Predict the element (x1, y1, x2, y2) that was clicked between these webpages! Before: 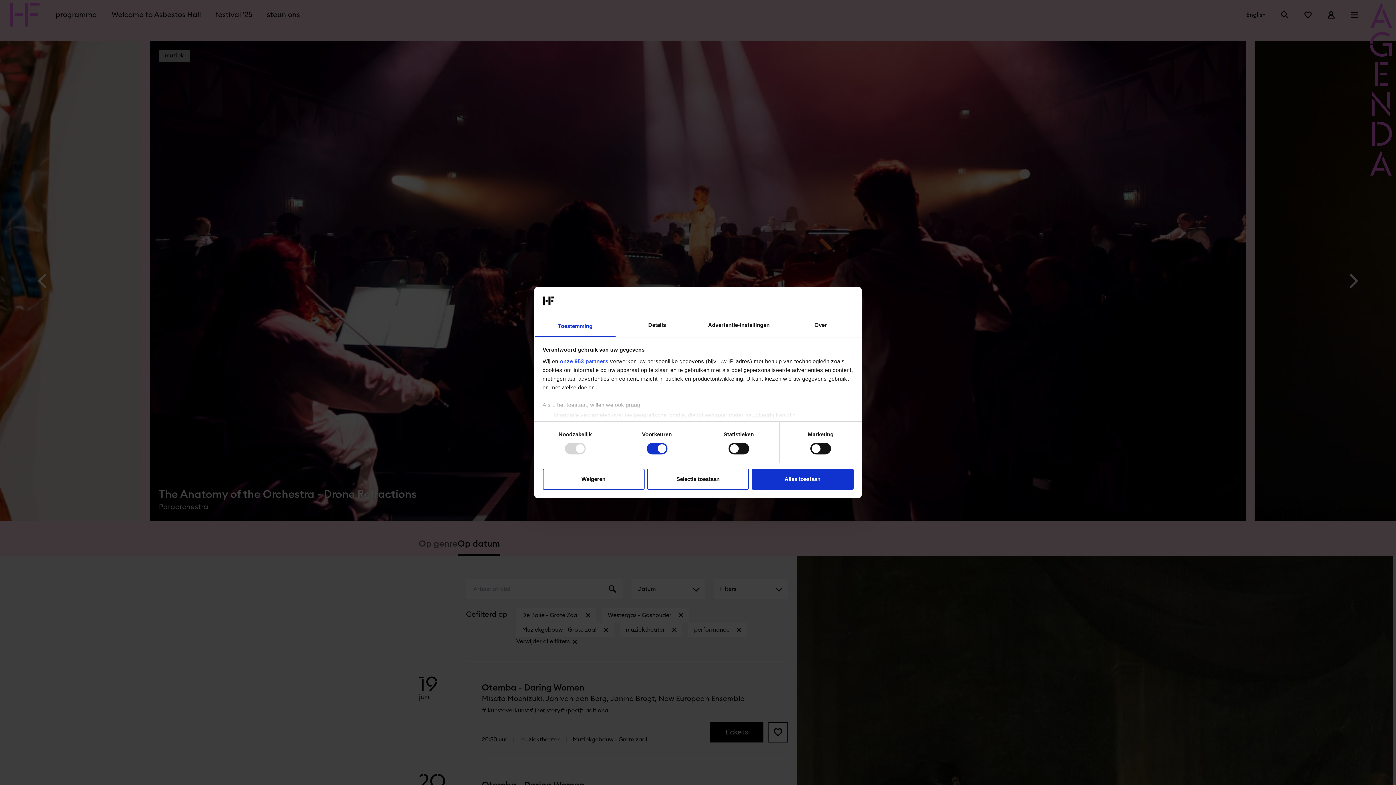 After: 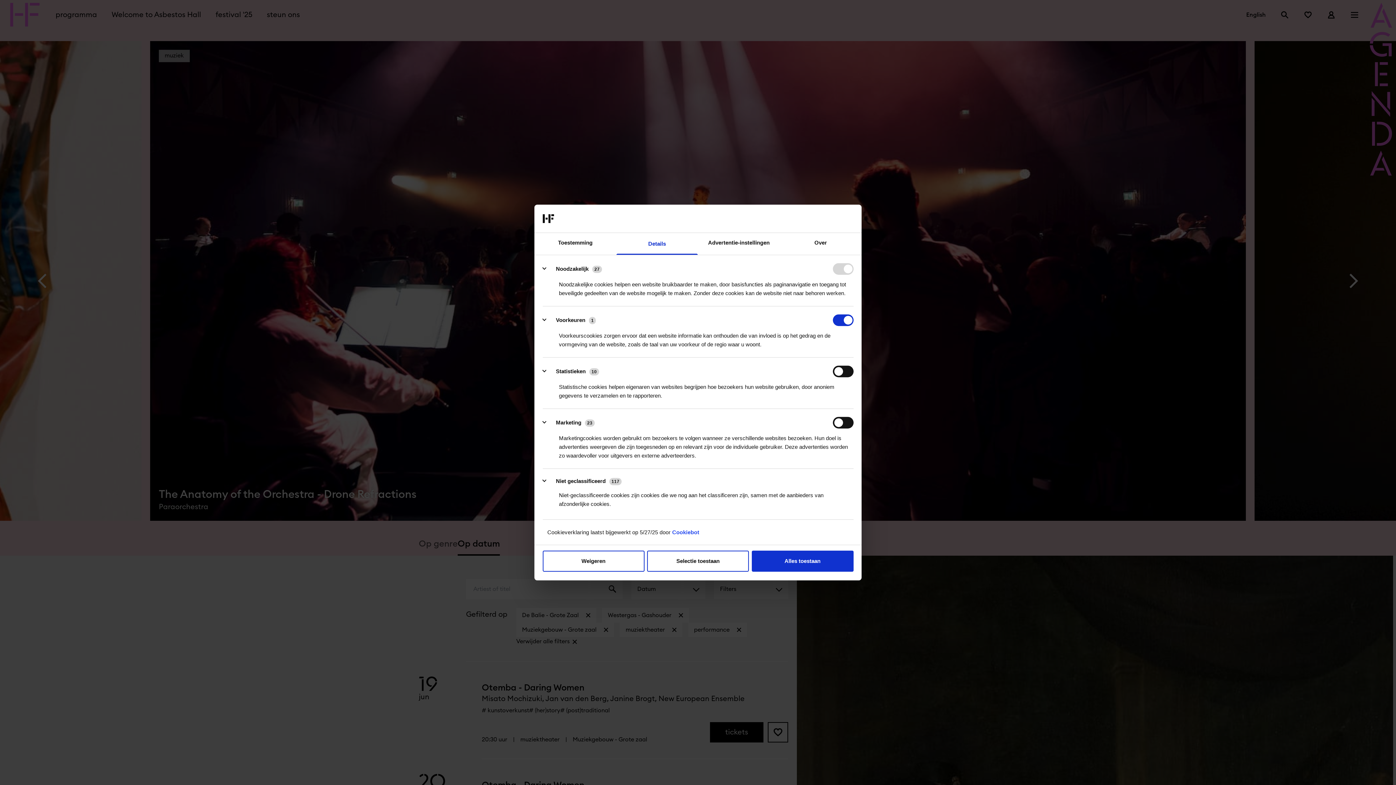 Action: label: Details bbox: (616, 315, 698, 337)